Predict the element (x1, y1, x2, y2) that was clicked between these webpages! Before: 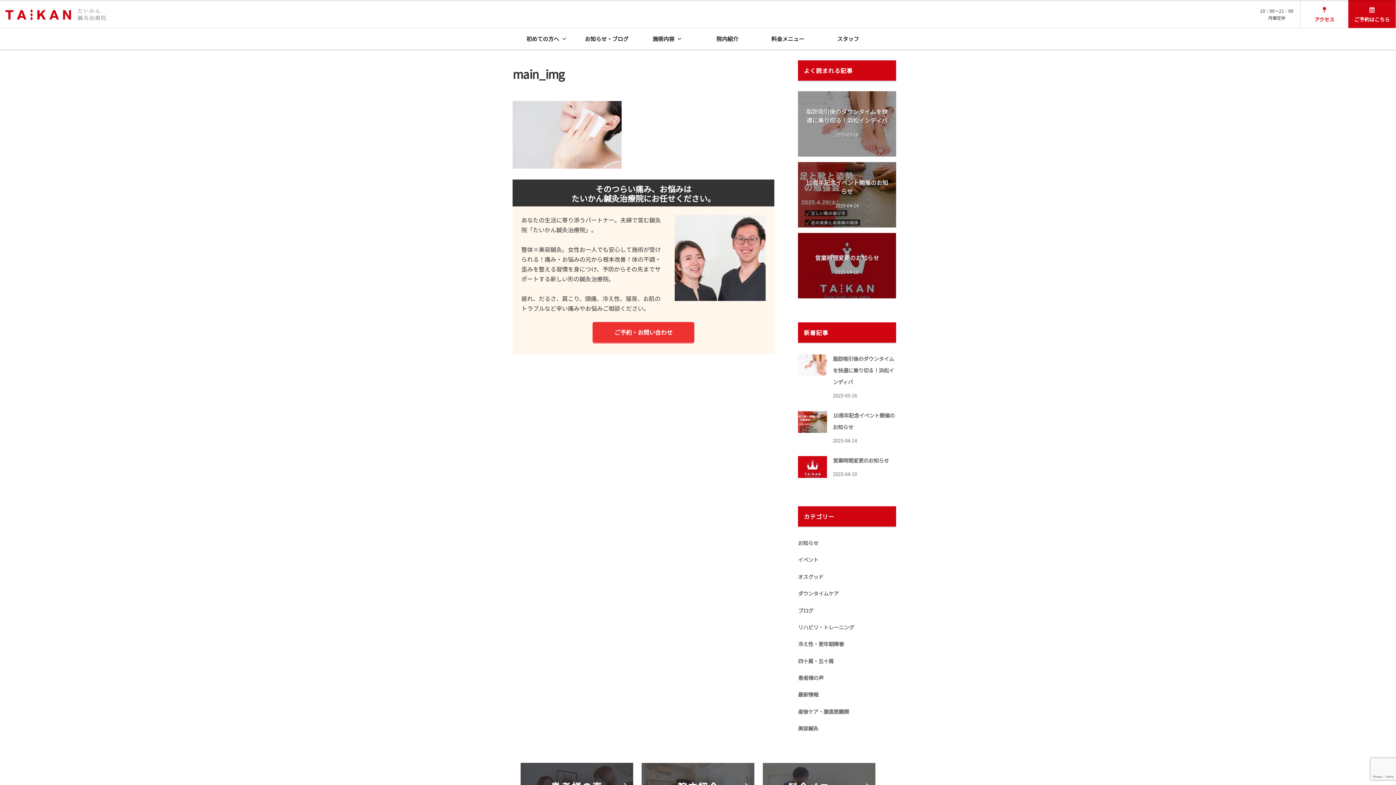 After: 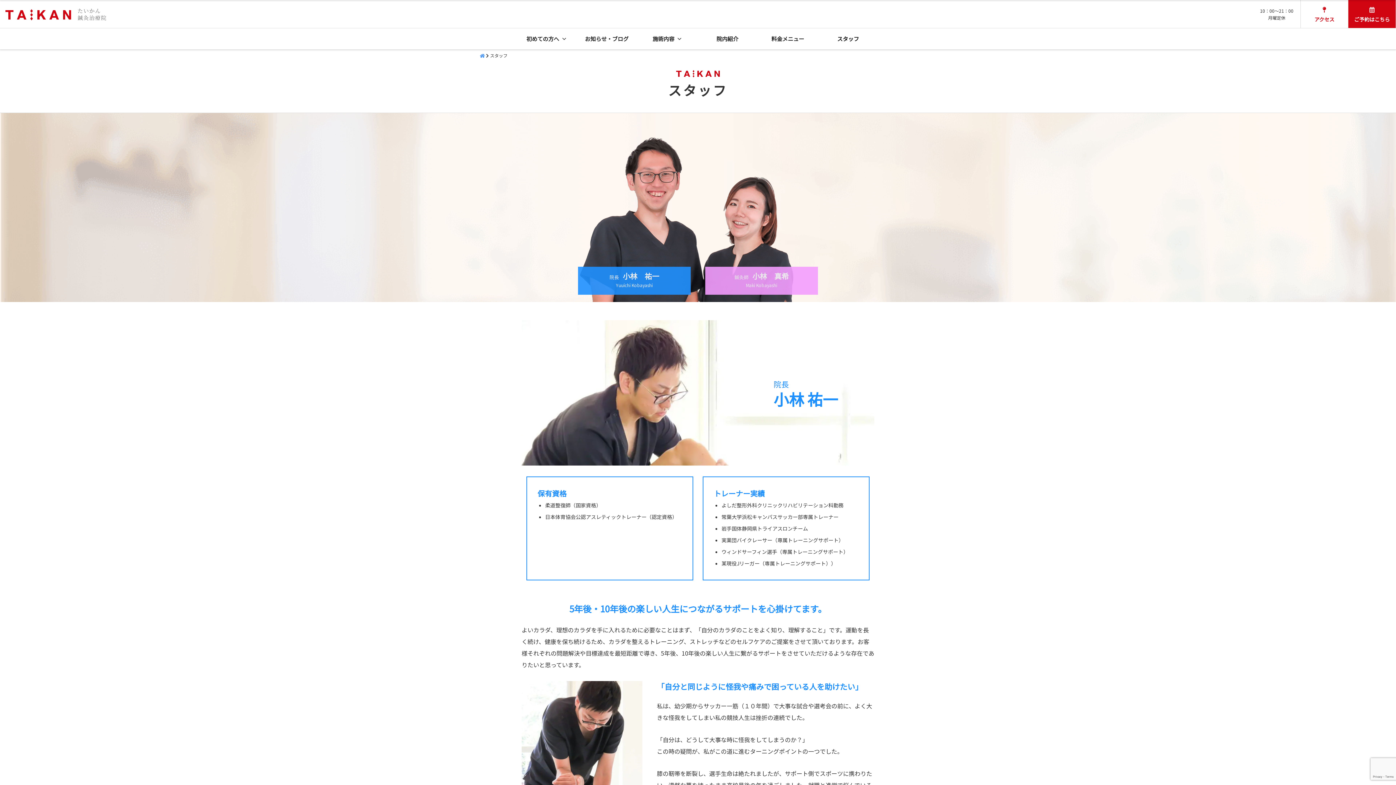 Action: label: スタッフ bbox: (818, 28, 878, 49)